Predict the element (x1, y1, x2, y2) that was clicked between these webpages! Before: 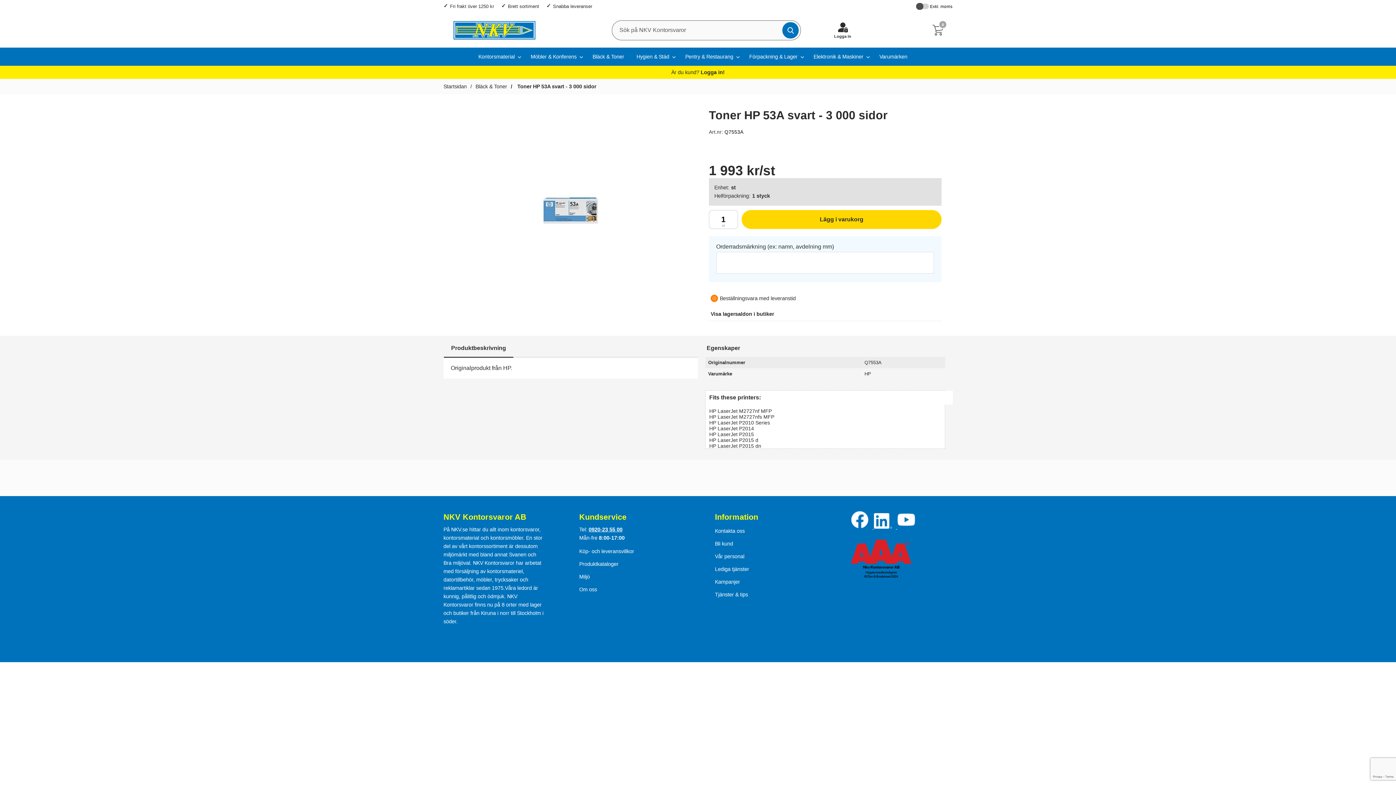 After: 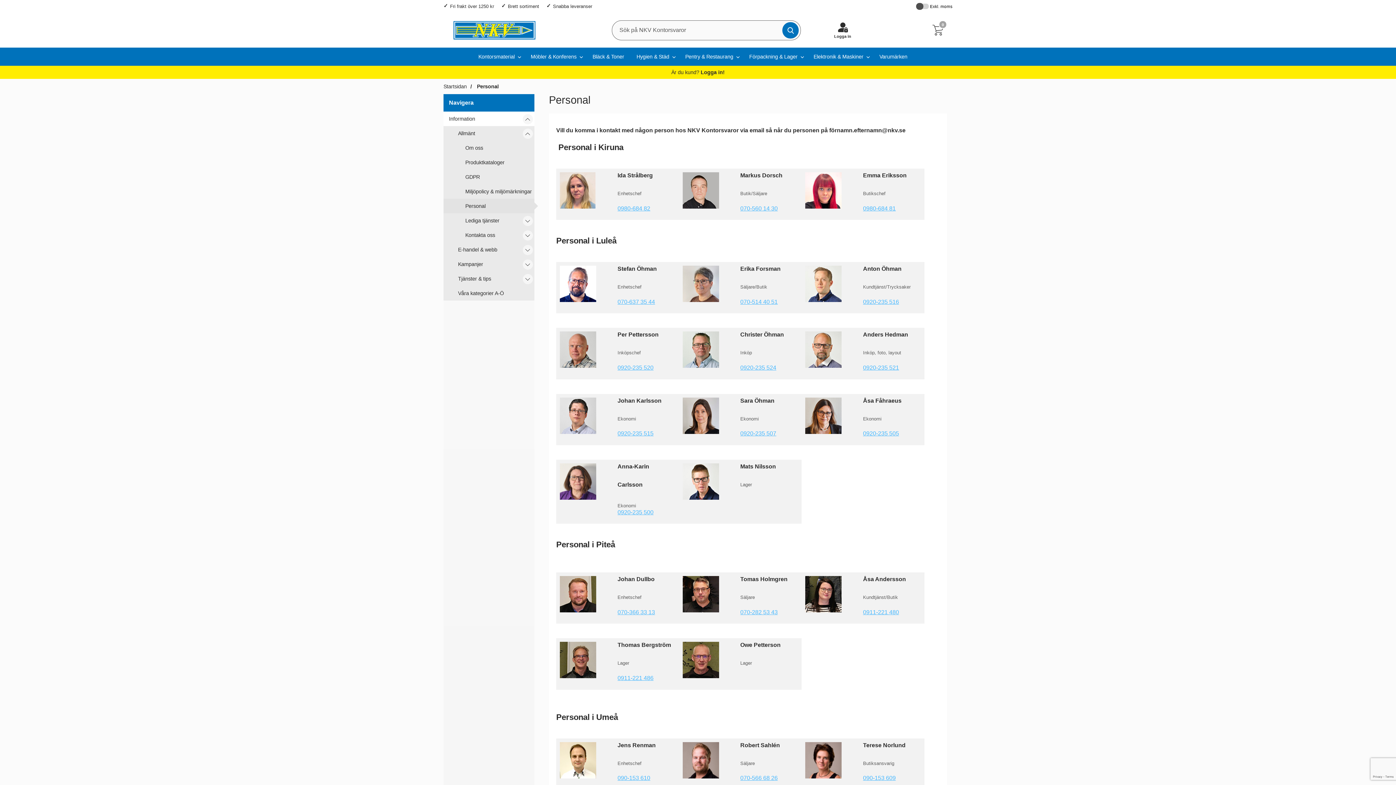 Action: label: Vår personal bbox: (715, 552, 744, 561)